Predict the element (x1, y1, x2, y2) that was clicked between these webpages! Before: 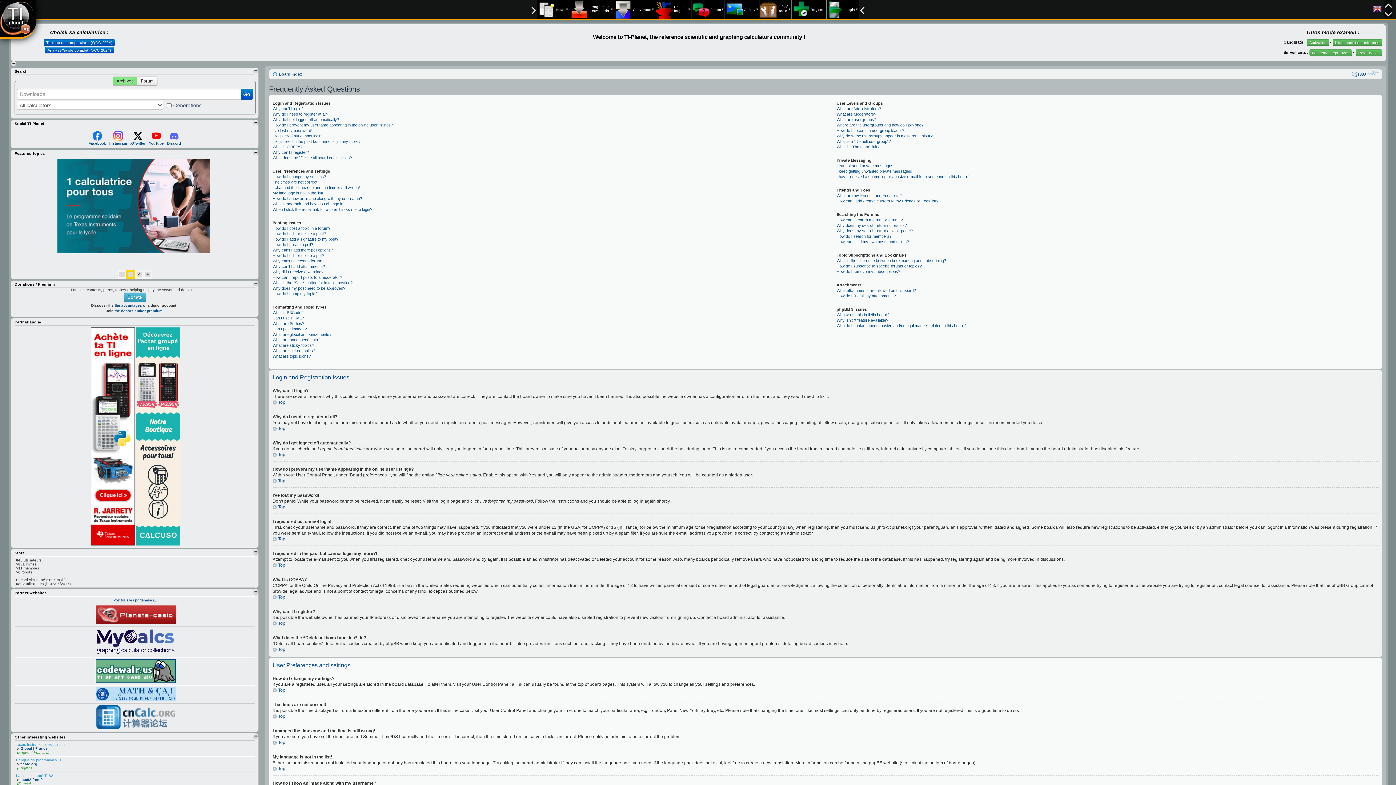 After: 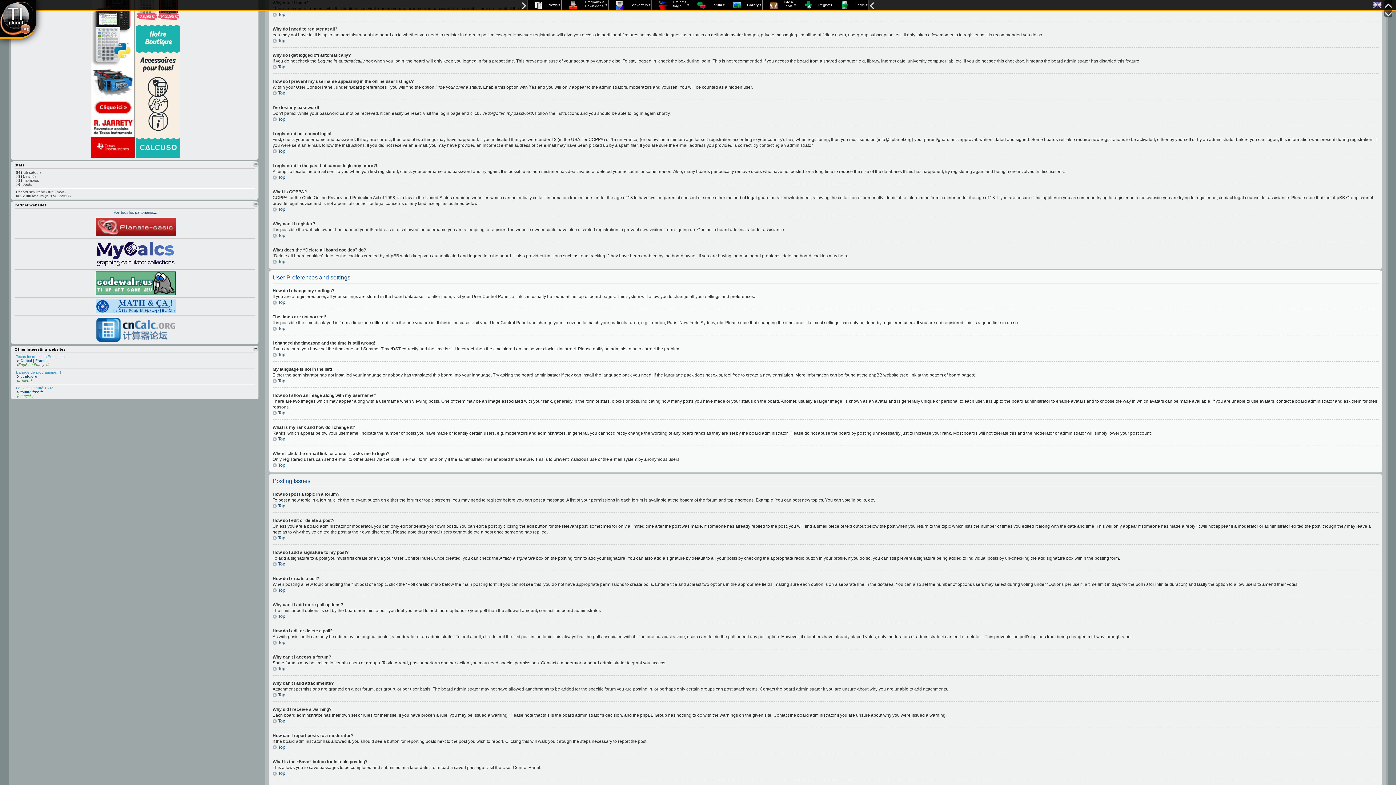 Action: bbox: (272, 106, 303, 110) label: Why can’t I login?